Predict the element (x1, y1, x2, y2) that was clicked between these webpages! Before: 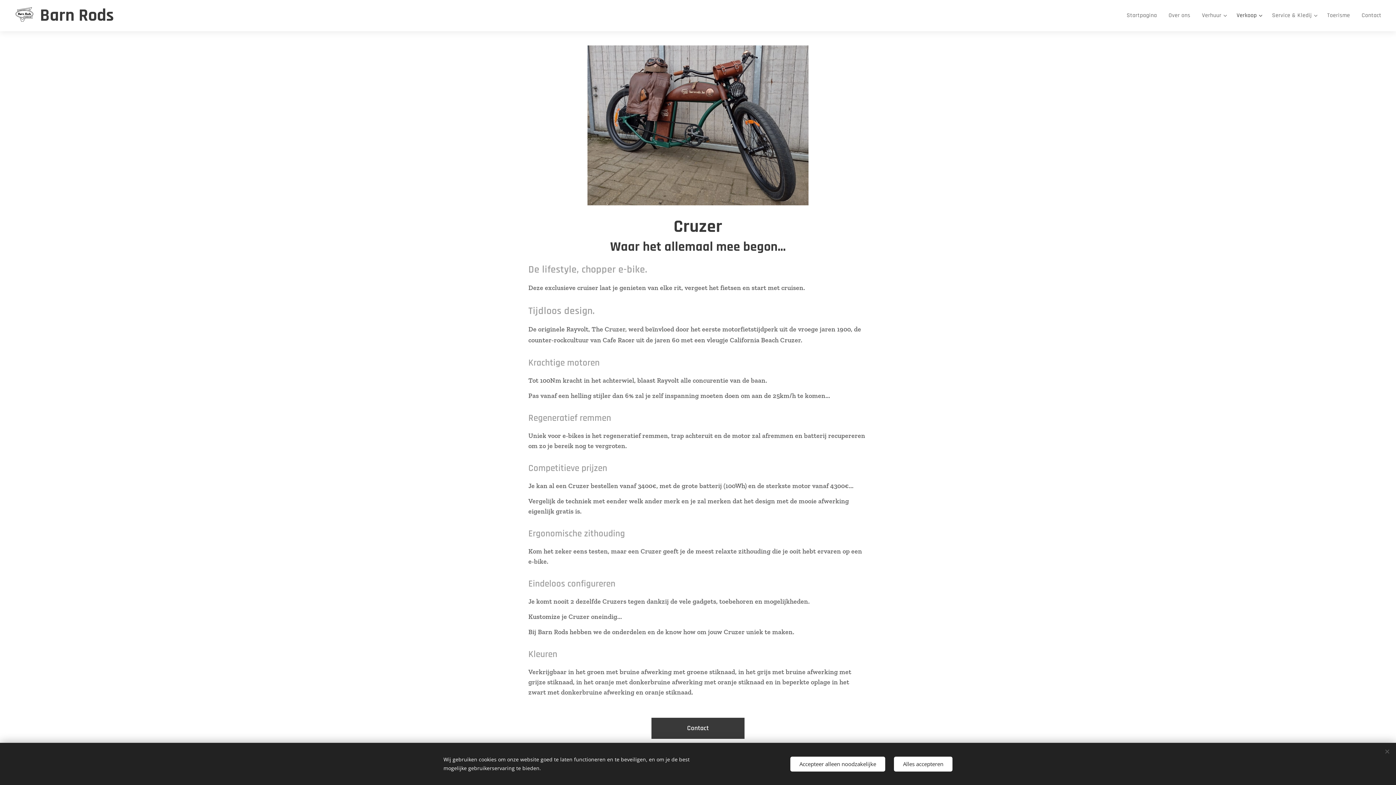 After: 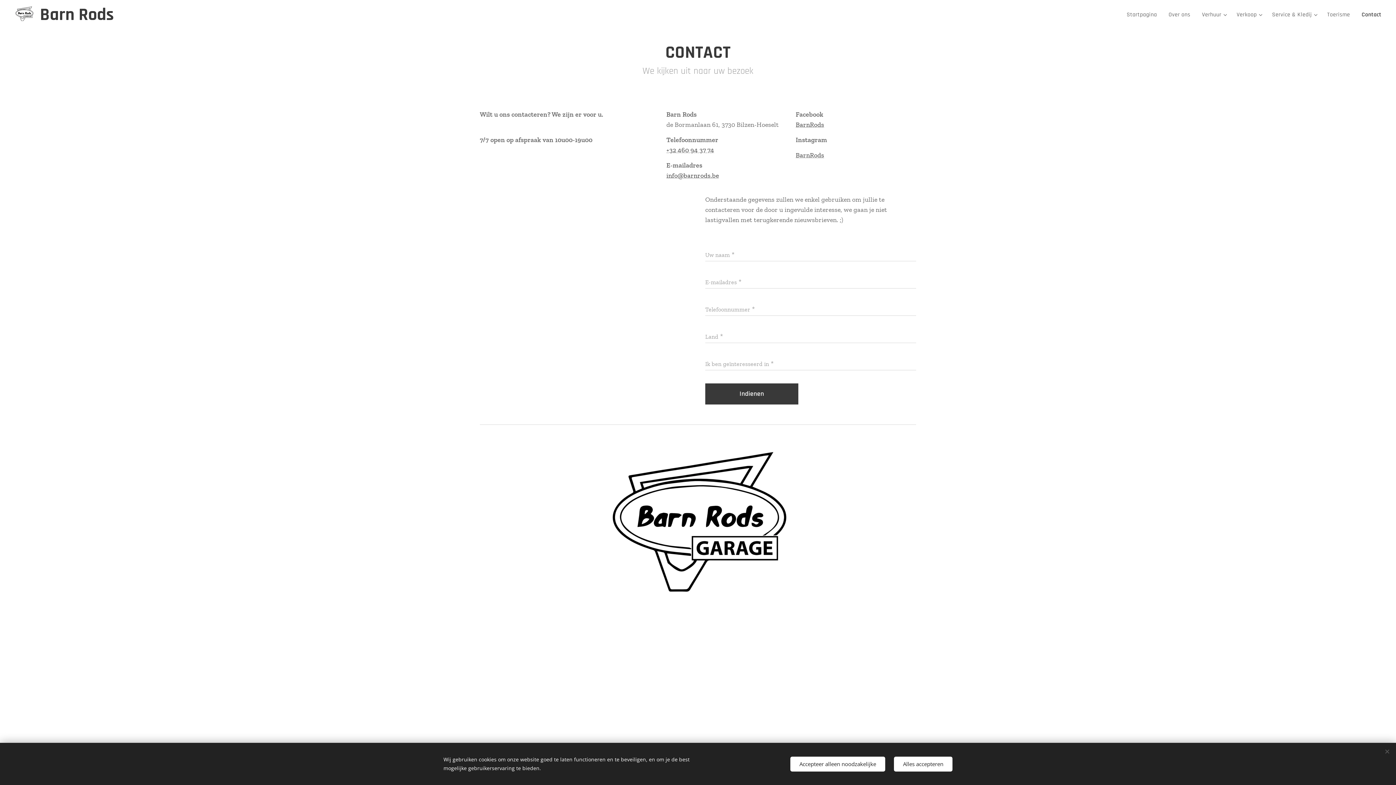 Action: bbox: (651, 718, 744, 739) label: Contact